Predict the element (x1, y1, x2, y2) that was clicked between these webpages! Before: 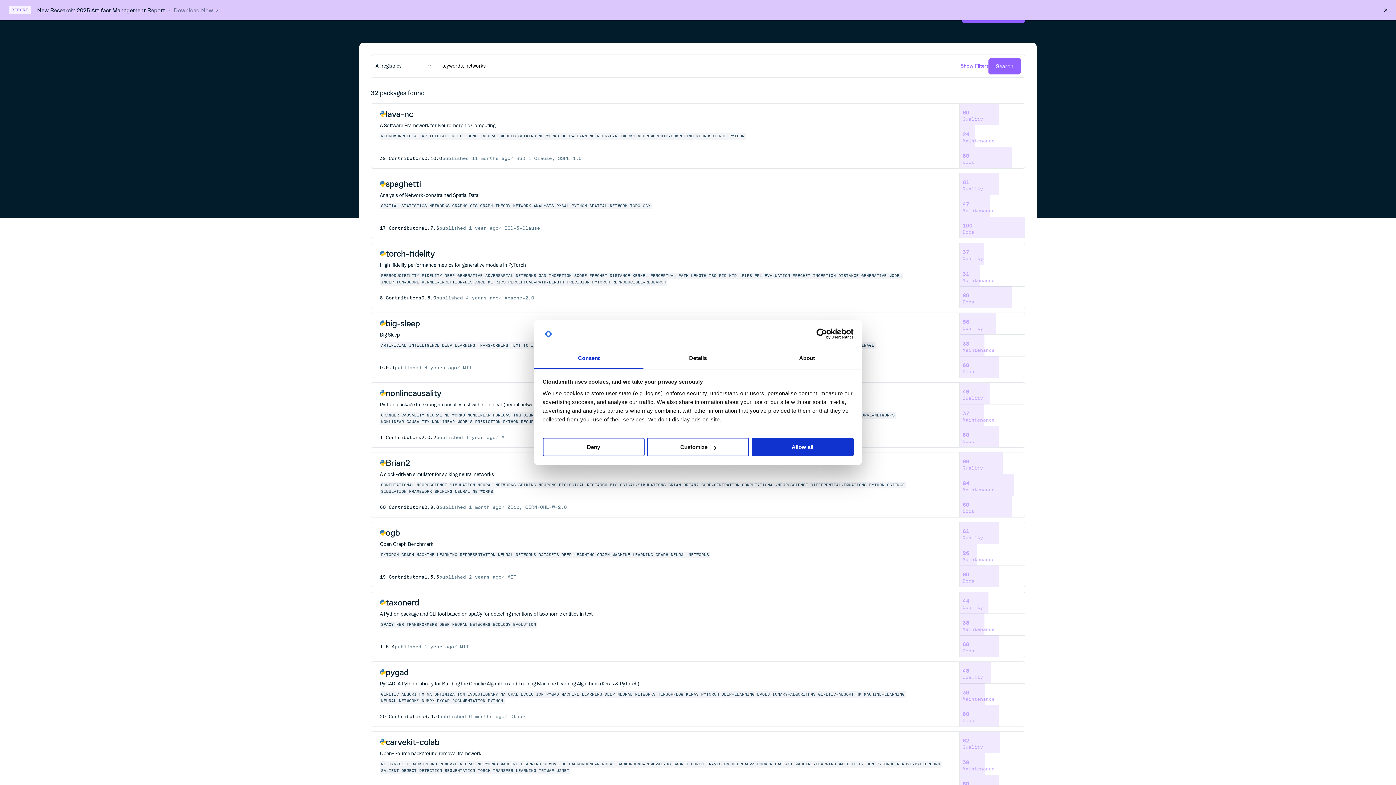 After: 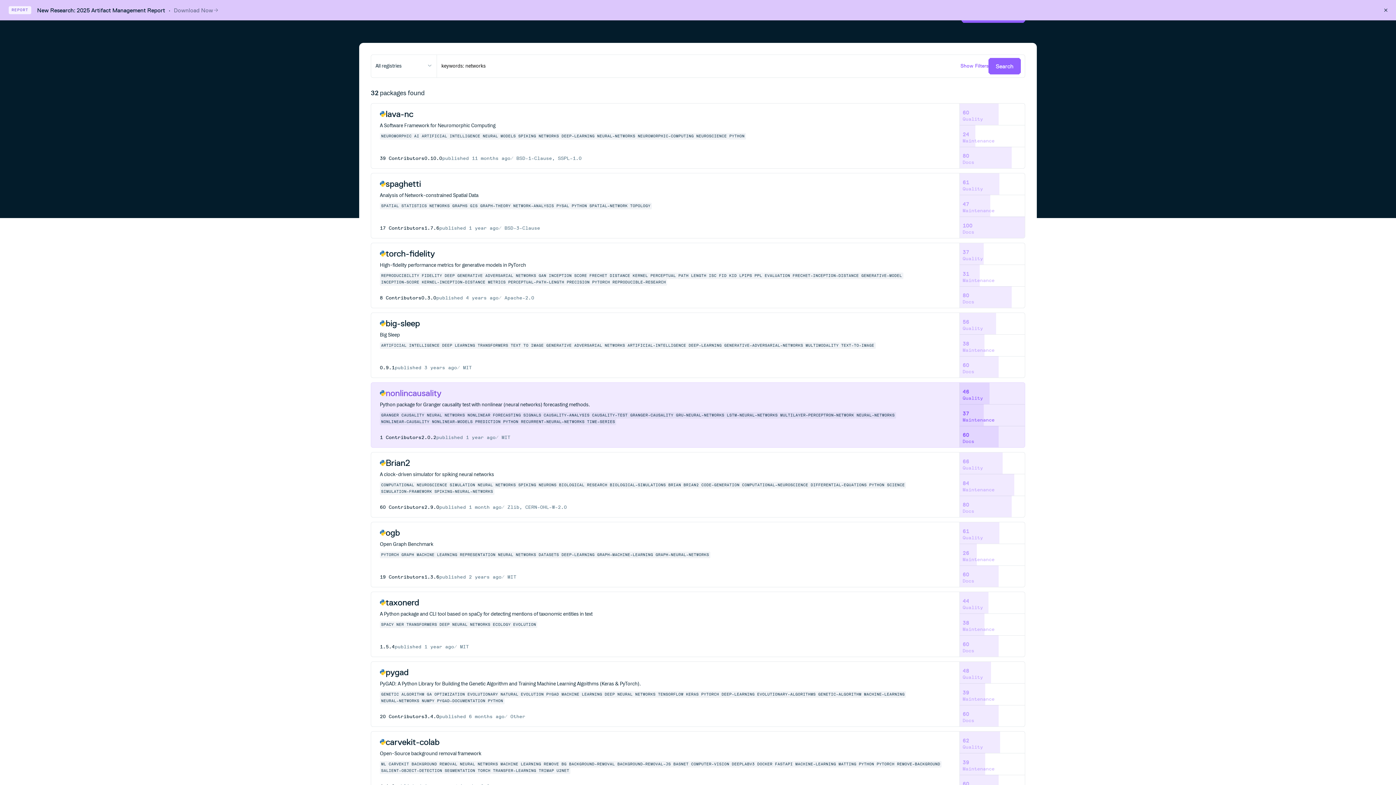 Action: bbox: (751, 438, 853, 456) label: Allow all